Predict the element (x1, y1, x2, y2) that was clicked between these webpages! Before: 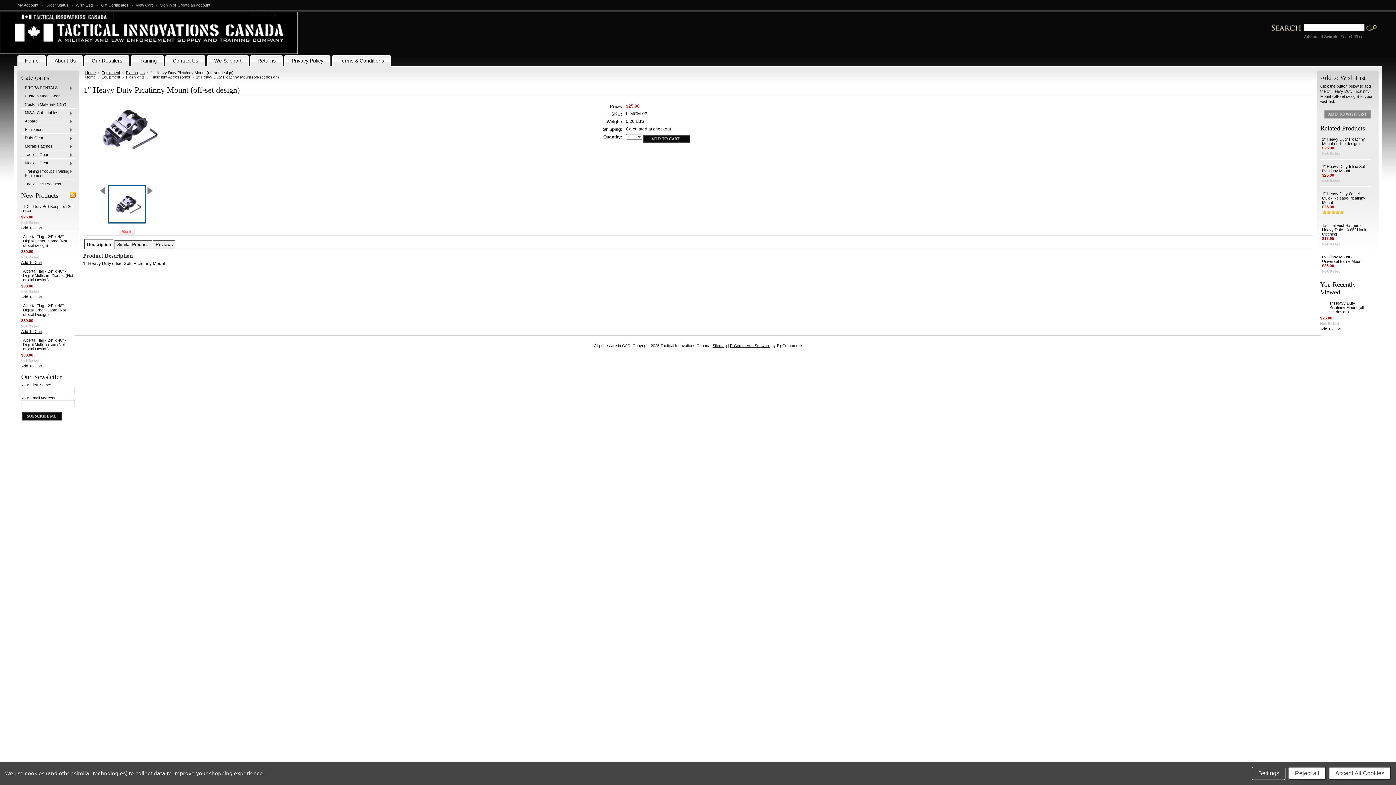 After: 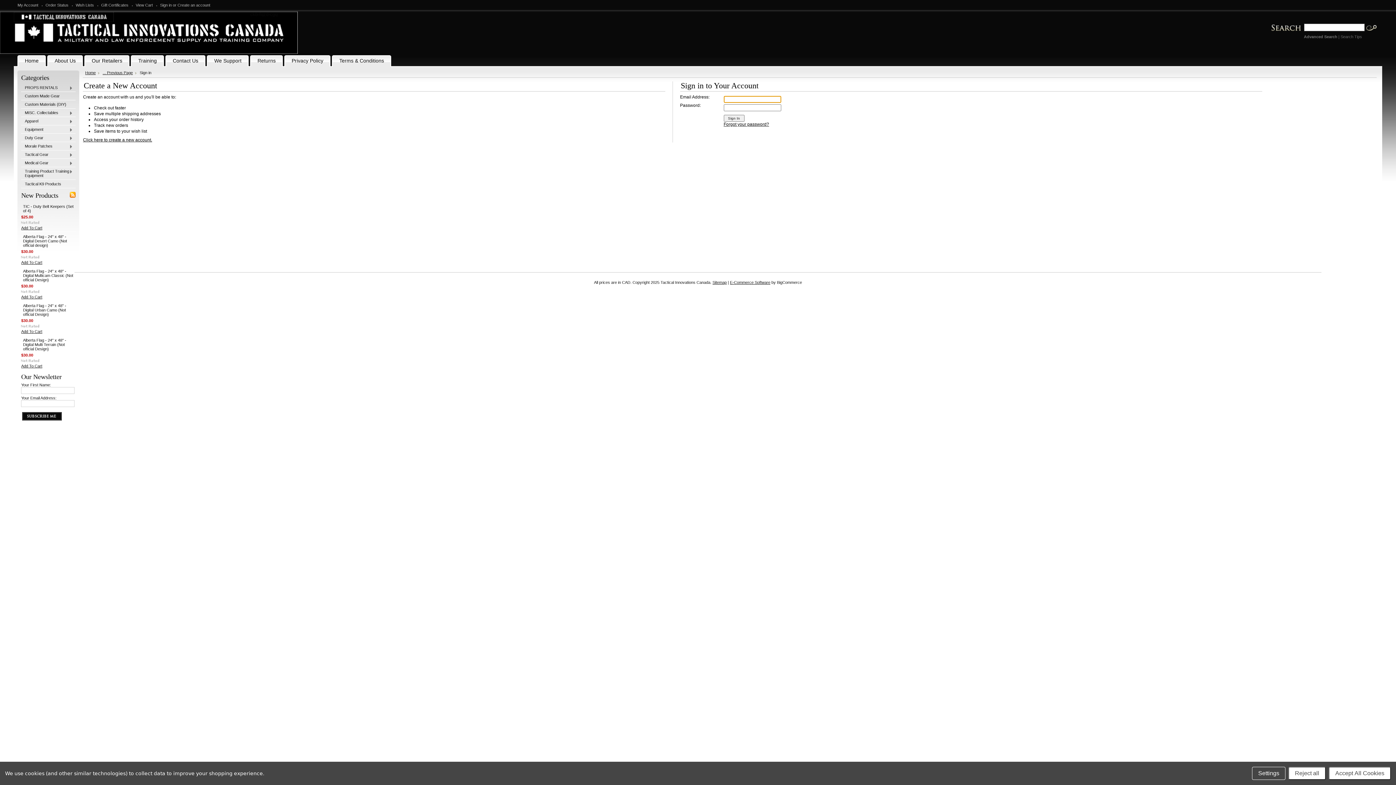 Action: bbox: (160, 2, 171, 7) label: Sign in